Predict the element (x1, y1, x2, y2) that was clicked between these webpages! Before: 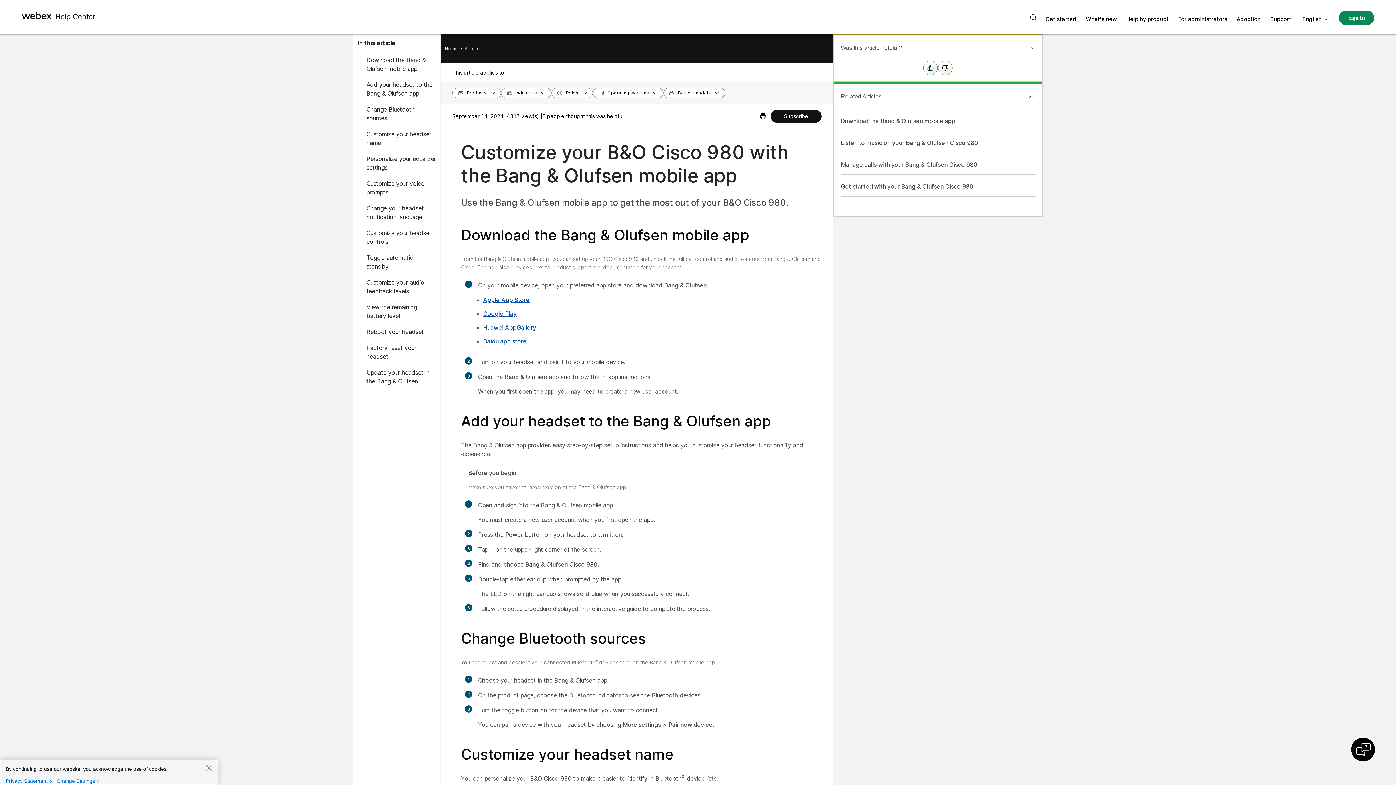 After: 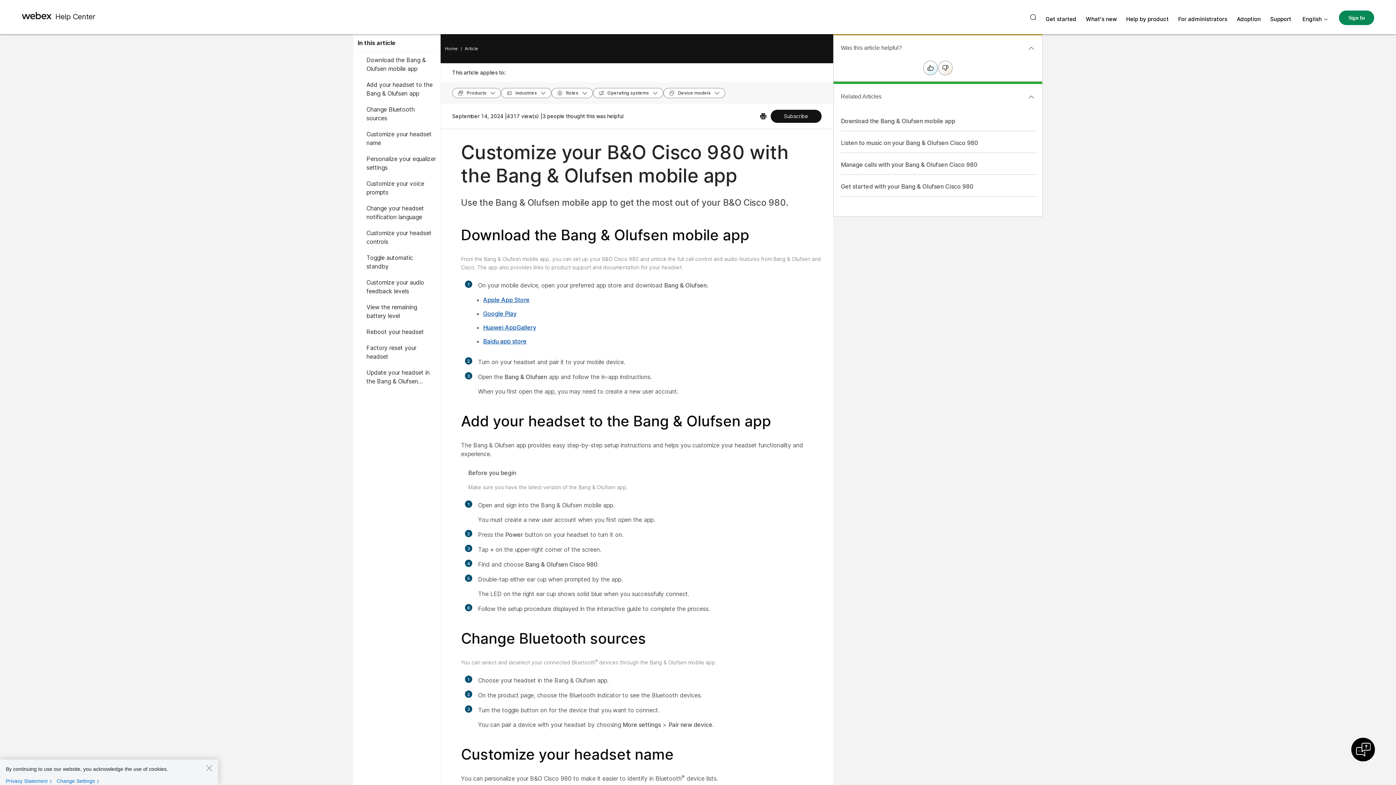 Action: bbox: (1351, 738, 1375, 761)